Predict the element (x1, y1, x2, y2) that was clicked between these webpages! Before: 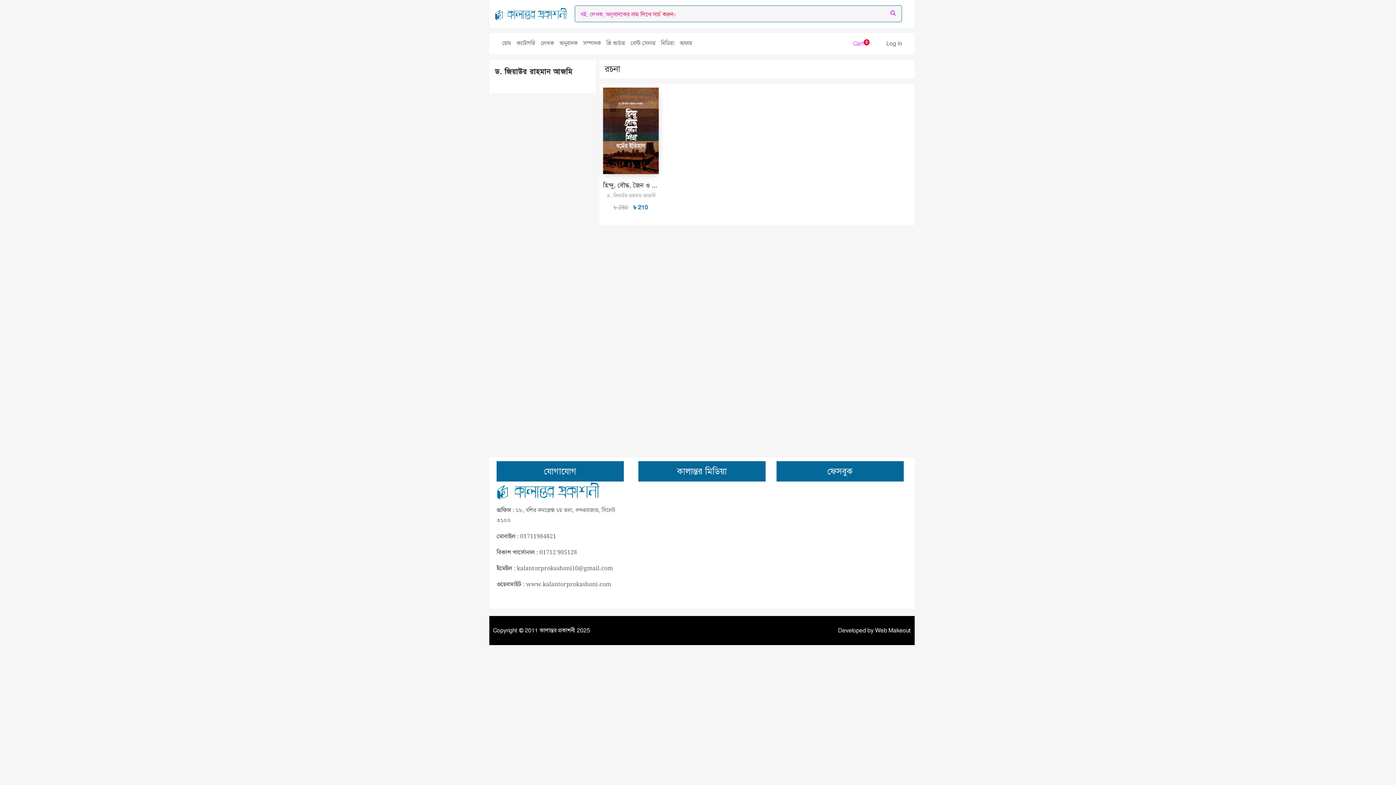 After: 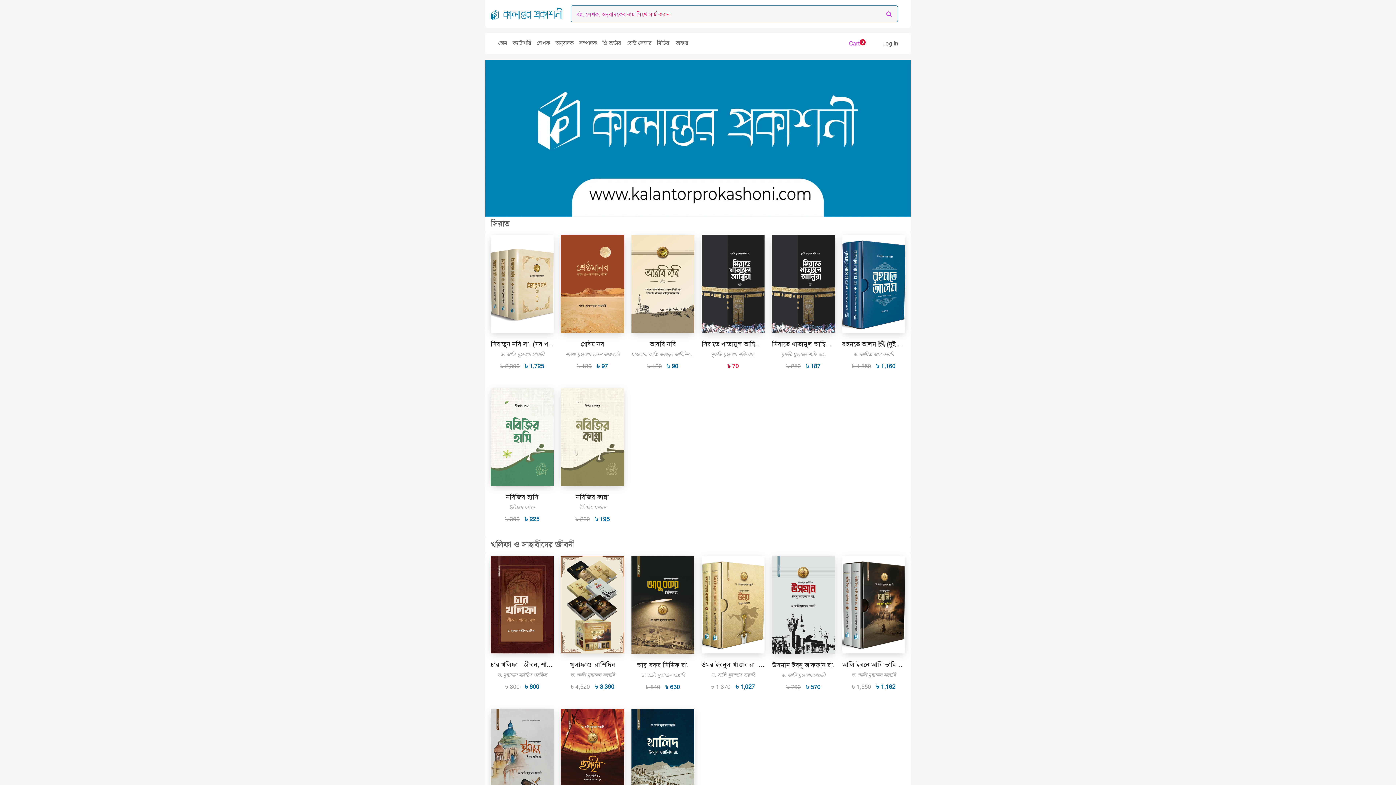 Action: label: হোম bbox: (502, 38, 516, 48)